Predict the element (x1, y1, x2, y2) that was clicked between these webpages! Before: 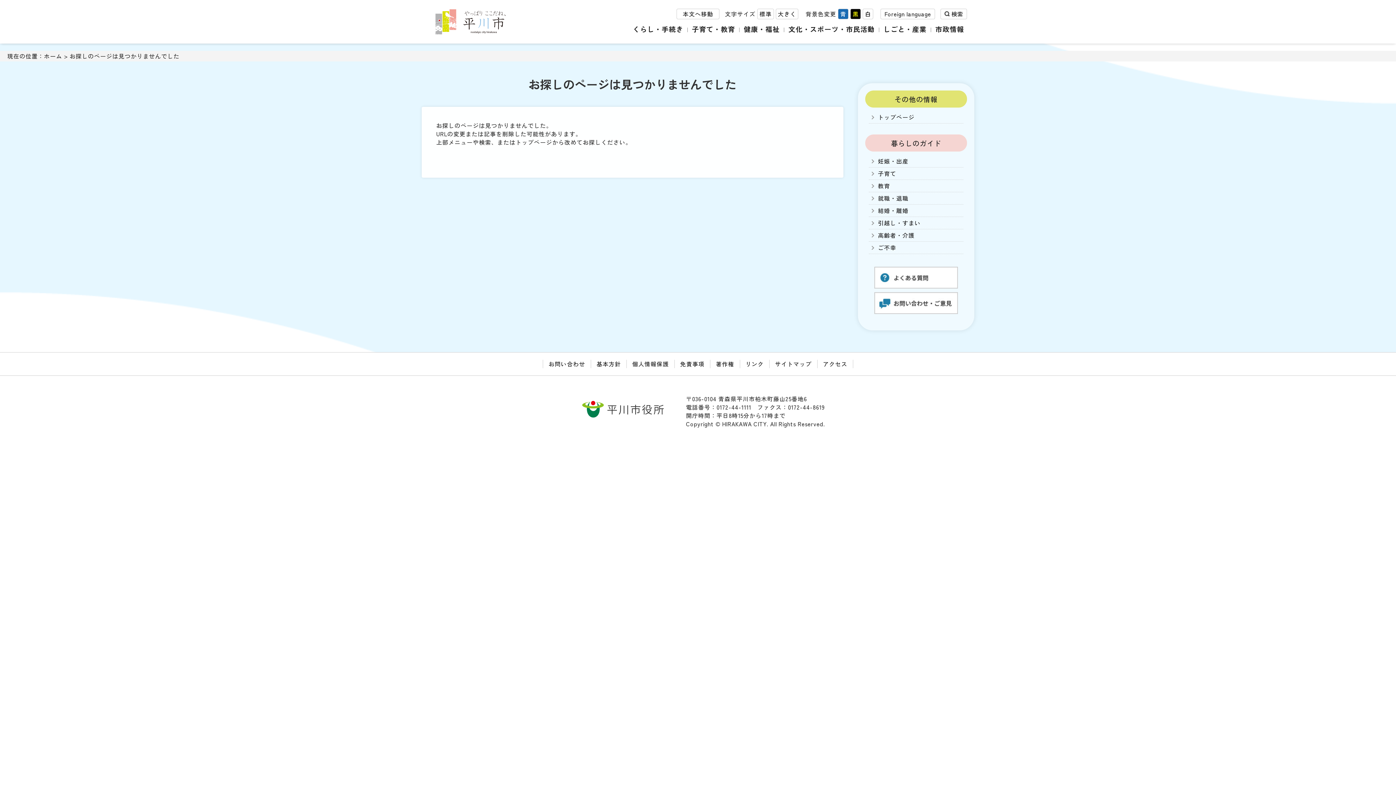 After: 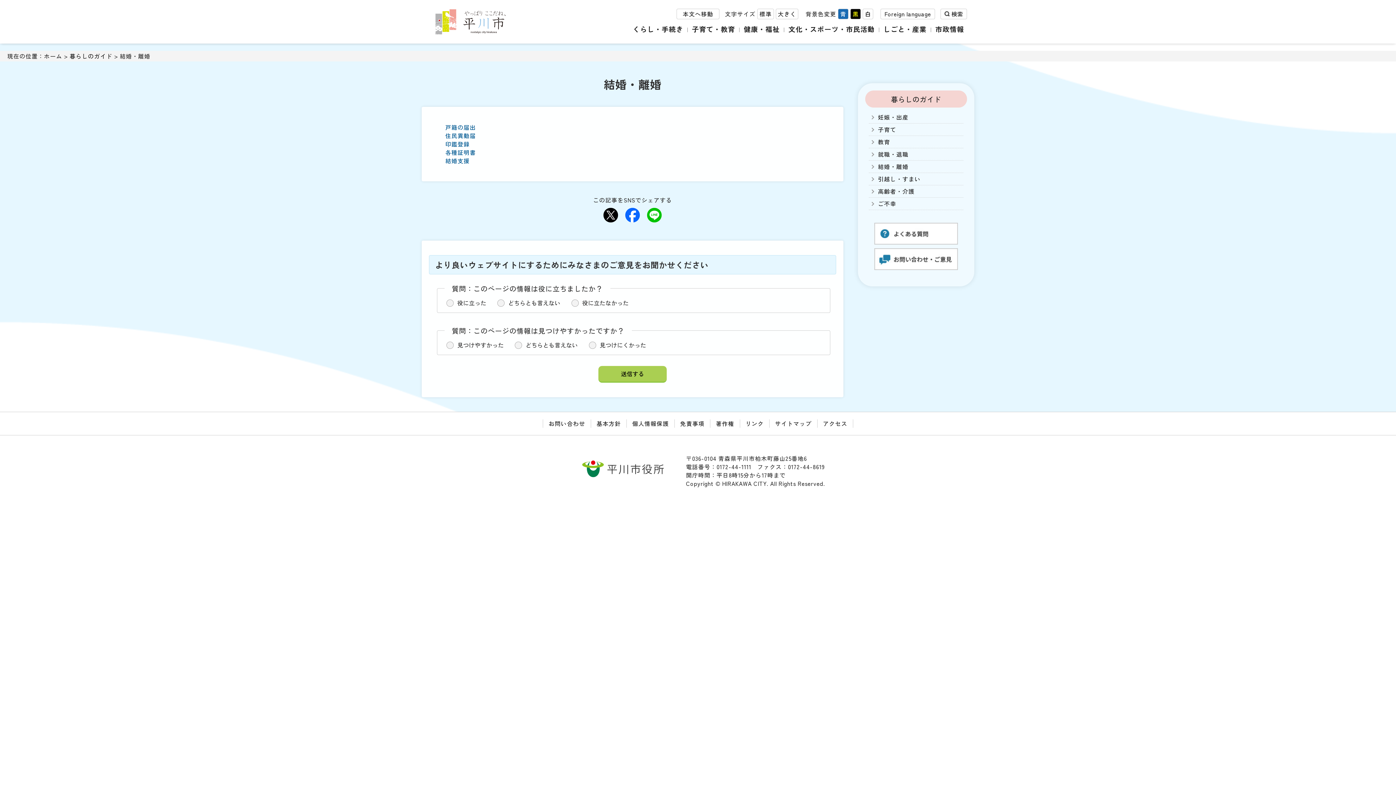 Action: bbox: (869, 204, 963, 216) label: 結婚・離婚